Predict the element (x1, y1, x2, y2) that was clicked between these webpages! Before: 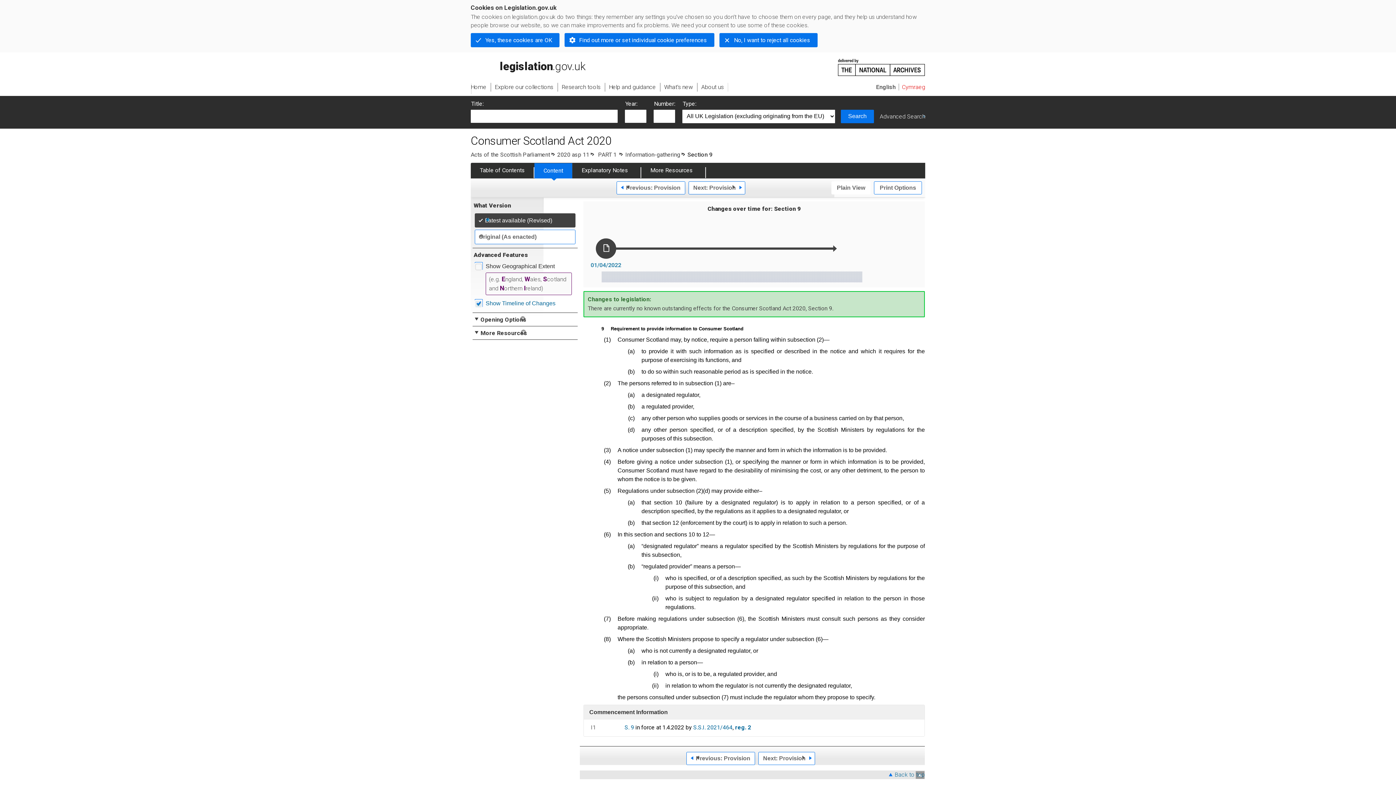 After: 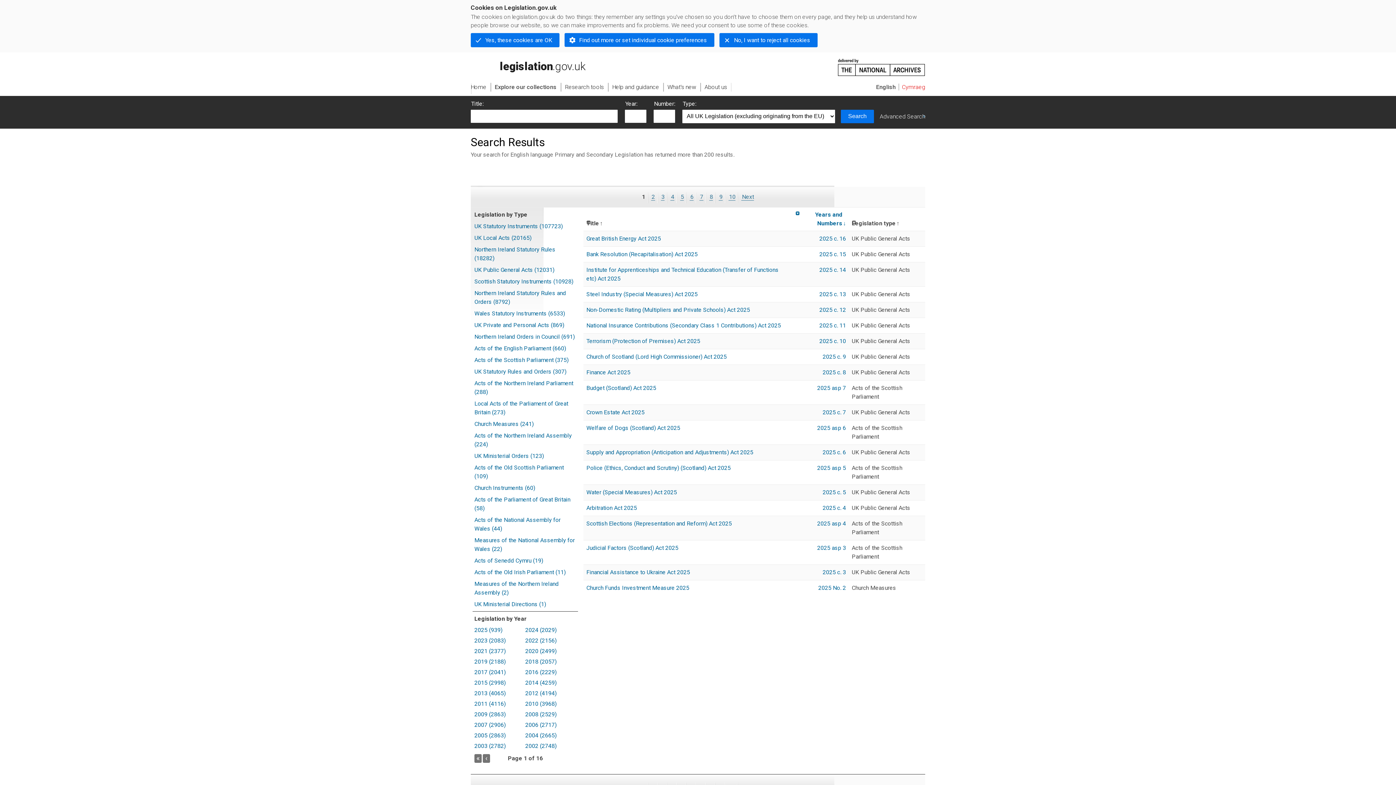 Action: bbox: (841, 109, 874, 123) label: Search